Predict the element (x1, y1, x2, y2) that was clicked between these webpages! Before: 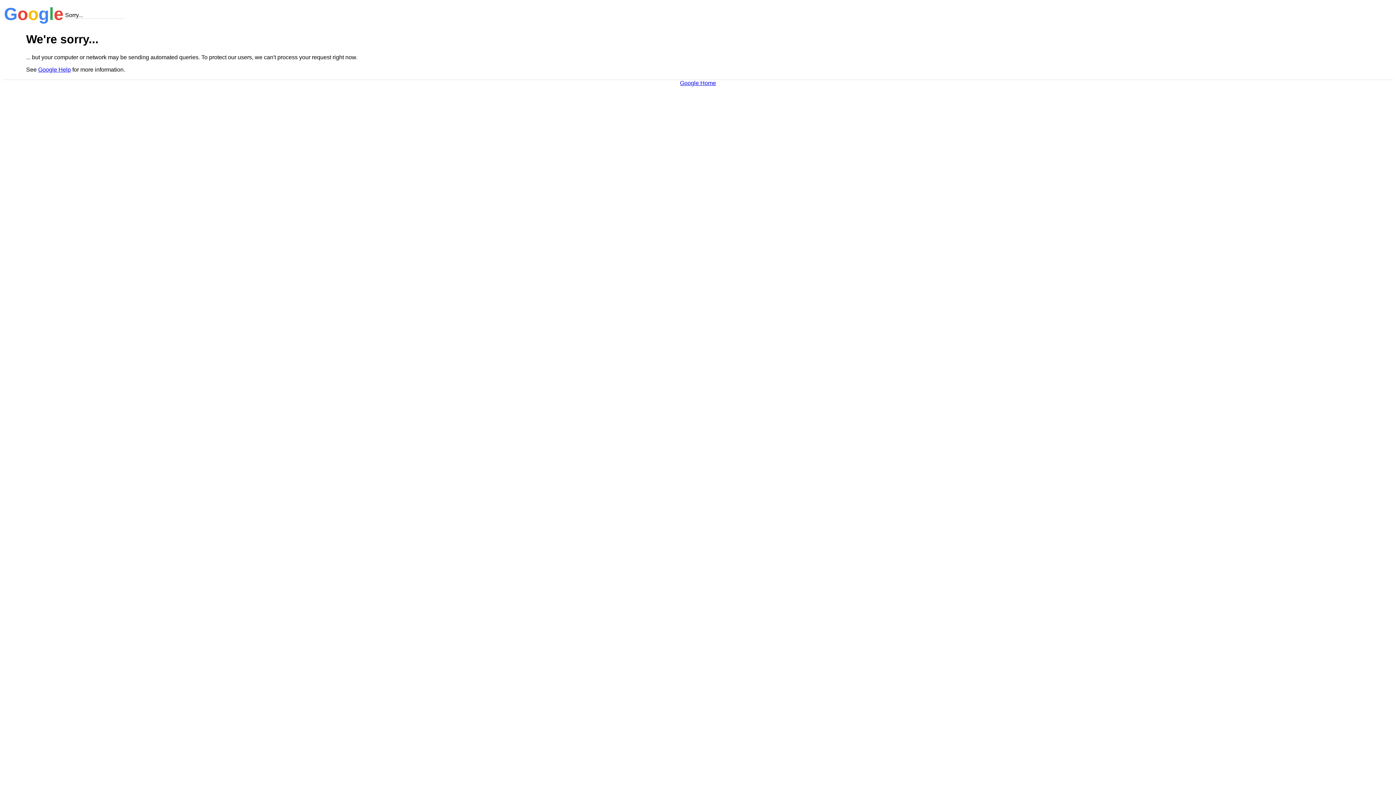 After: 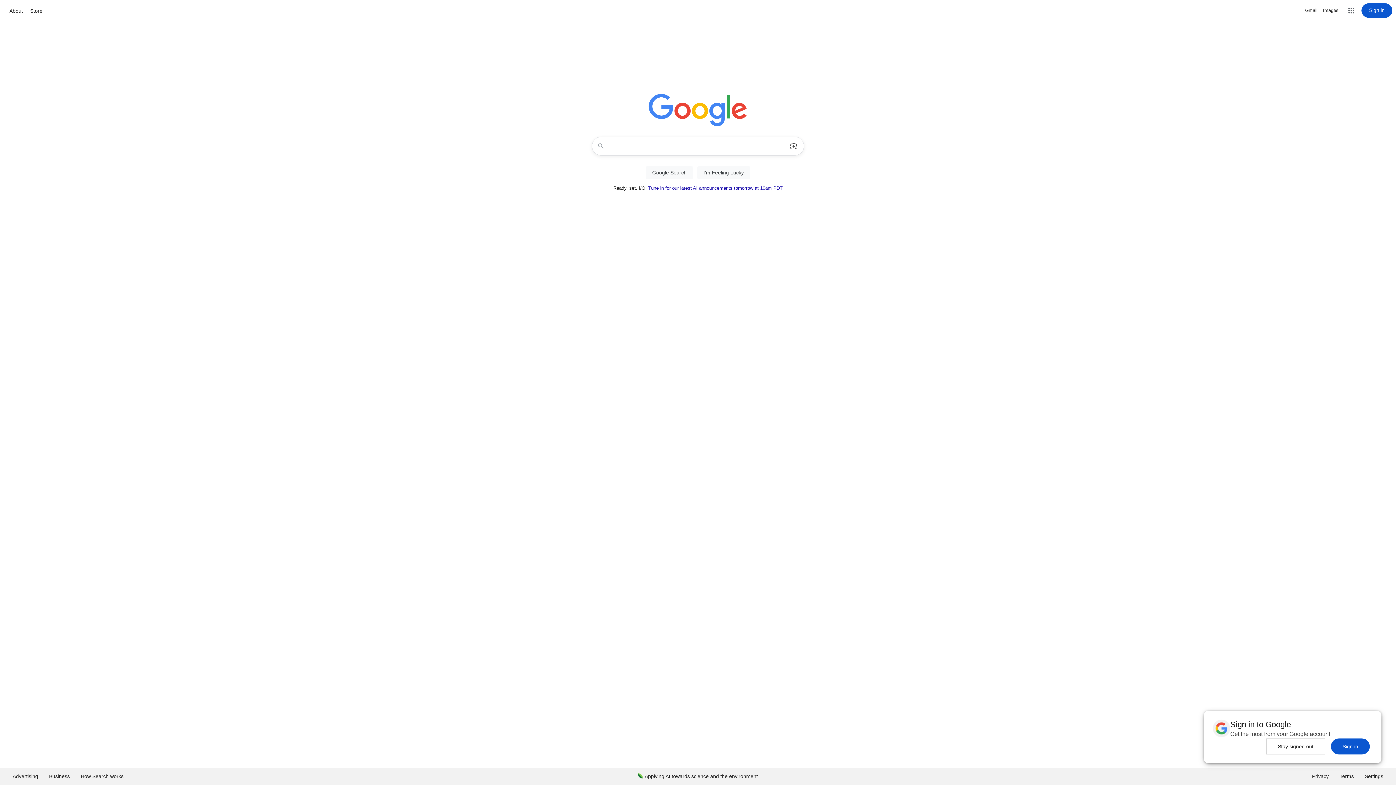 Action: label: Google Home bbox: (680, 79, 716, 86)